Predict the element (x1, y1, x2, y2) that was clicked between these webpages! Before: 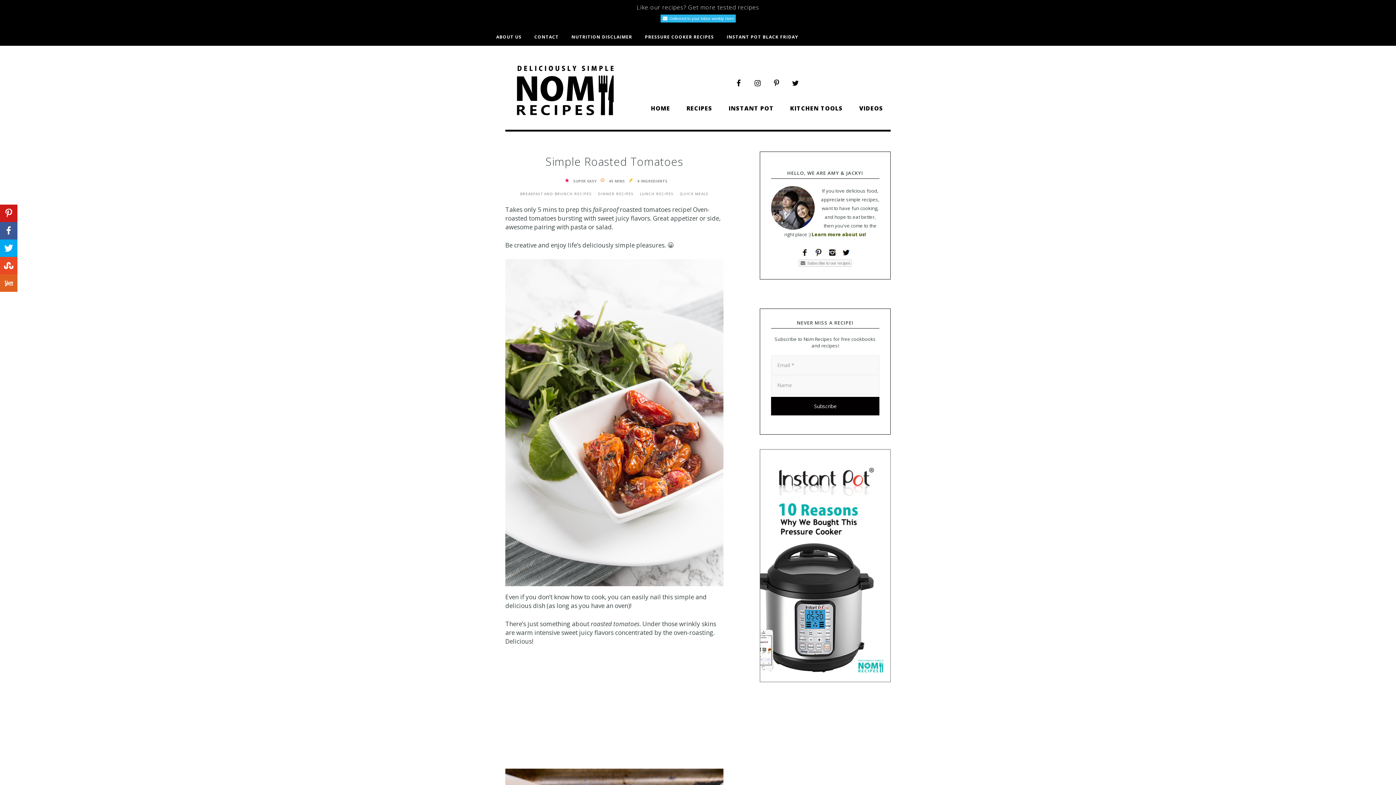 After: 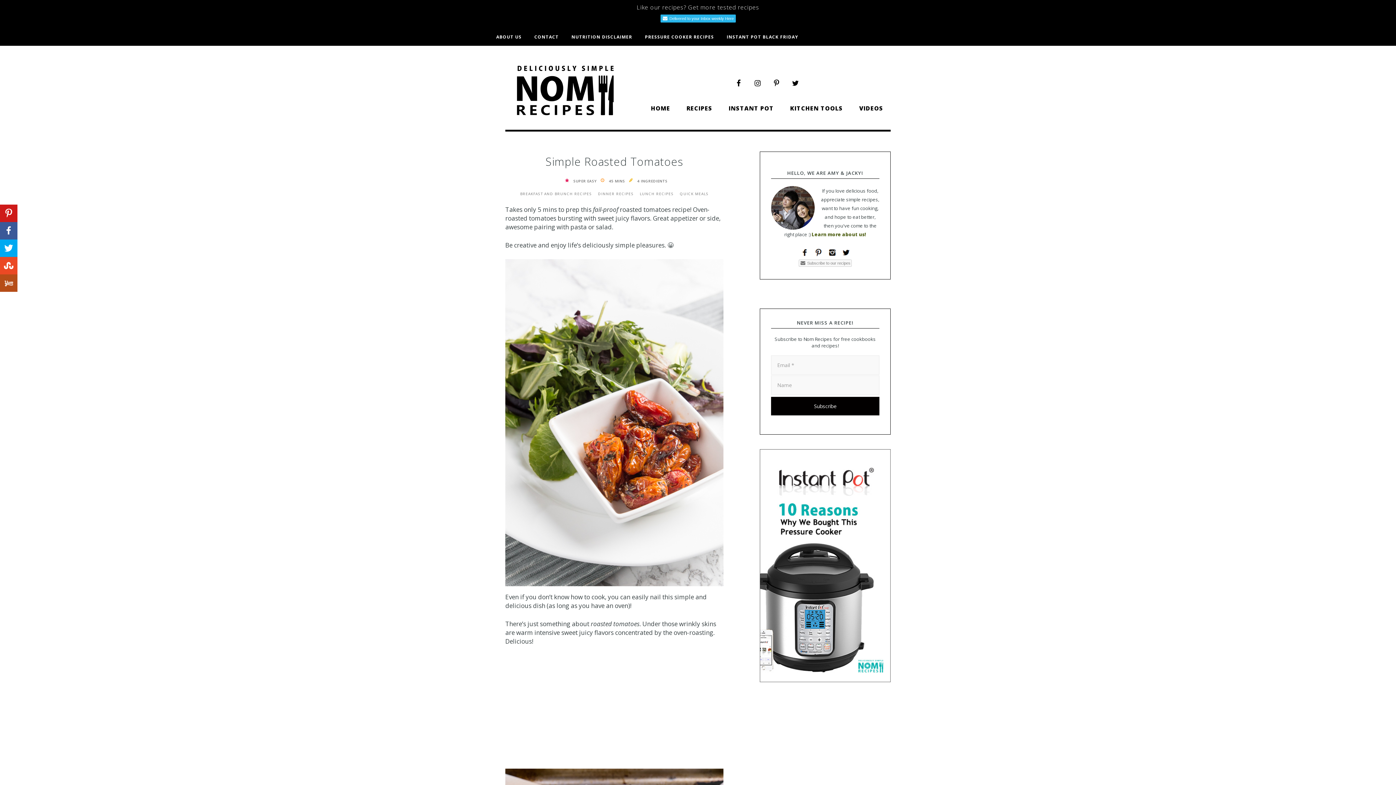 Action: bbox: (0, 274, 17, 292)